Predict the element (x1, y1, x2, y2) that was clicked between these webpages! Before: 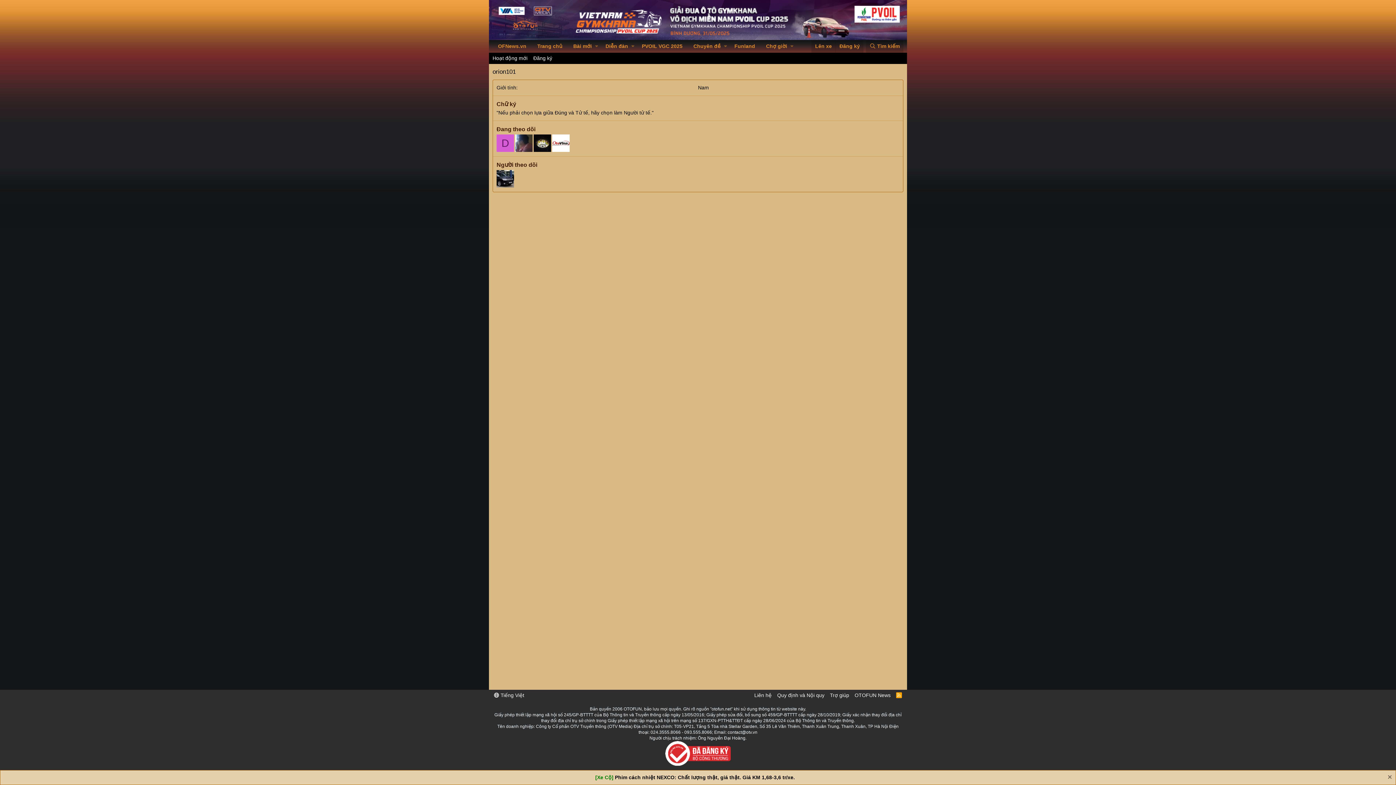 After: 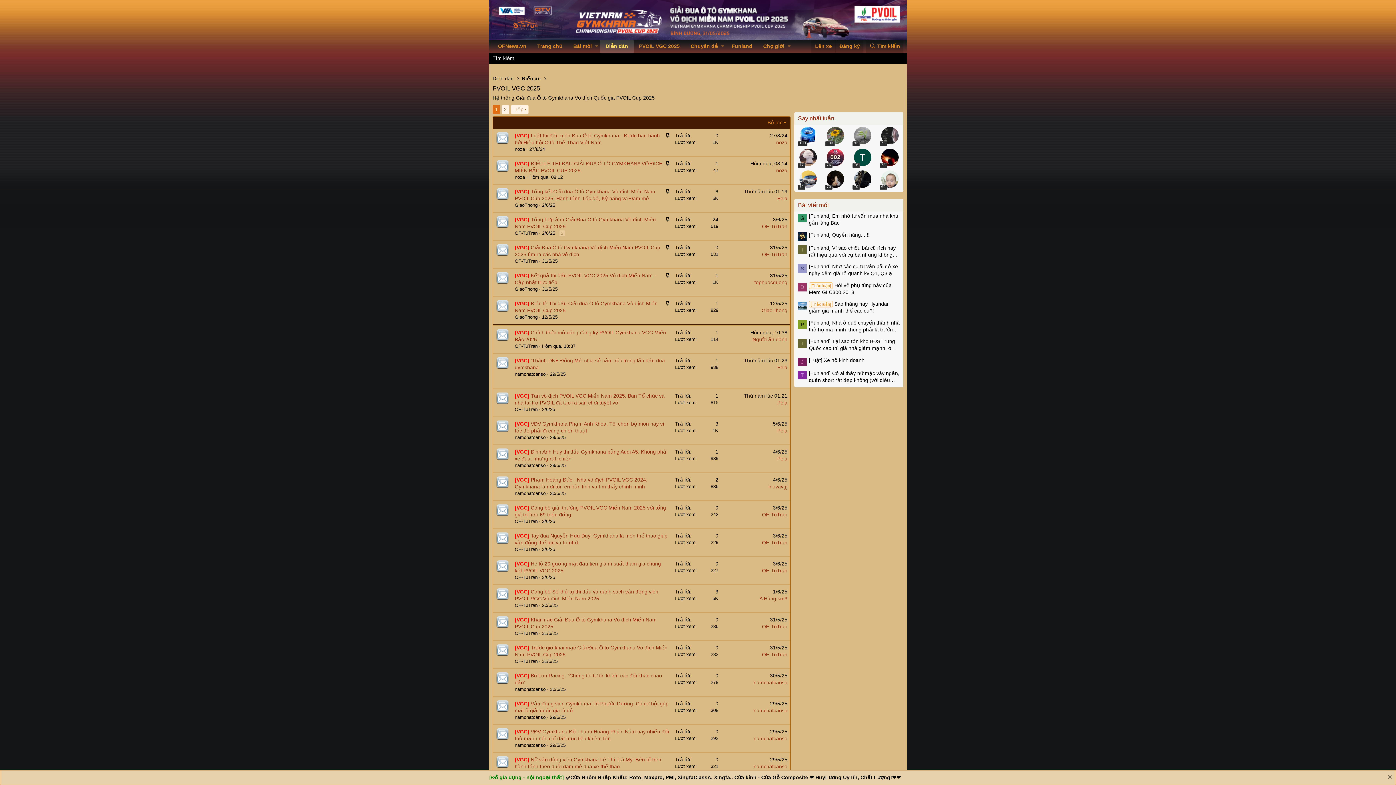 Action: bbox: (636, 40, 688, 52) label: PVOIL VGC 2025